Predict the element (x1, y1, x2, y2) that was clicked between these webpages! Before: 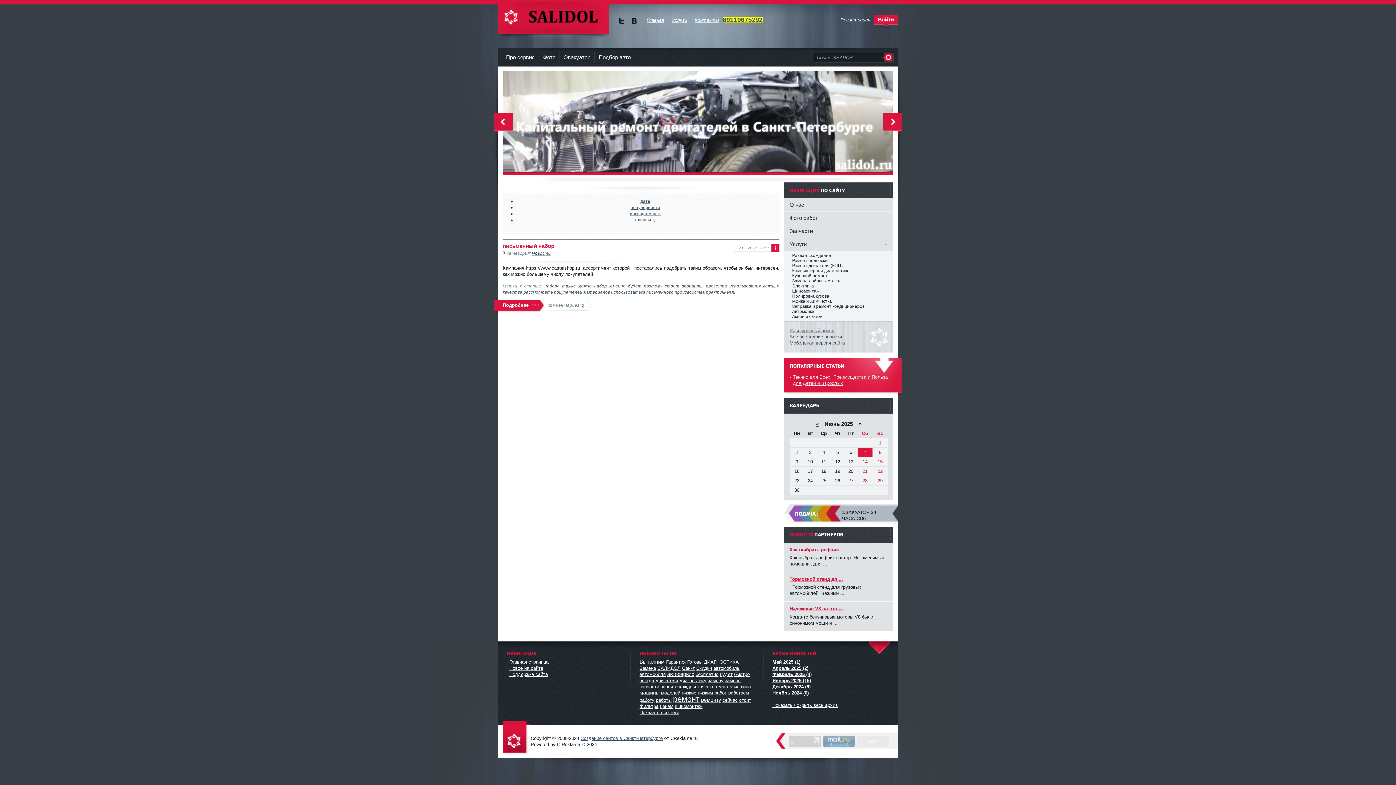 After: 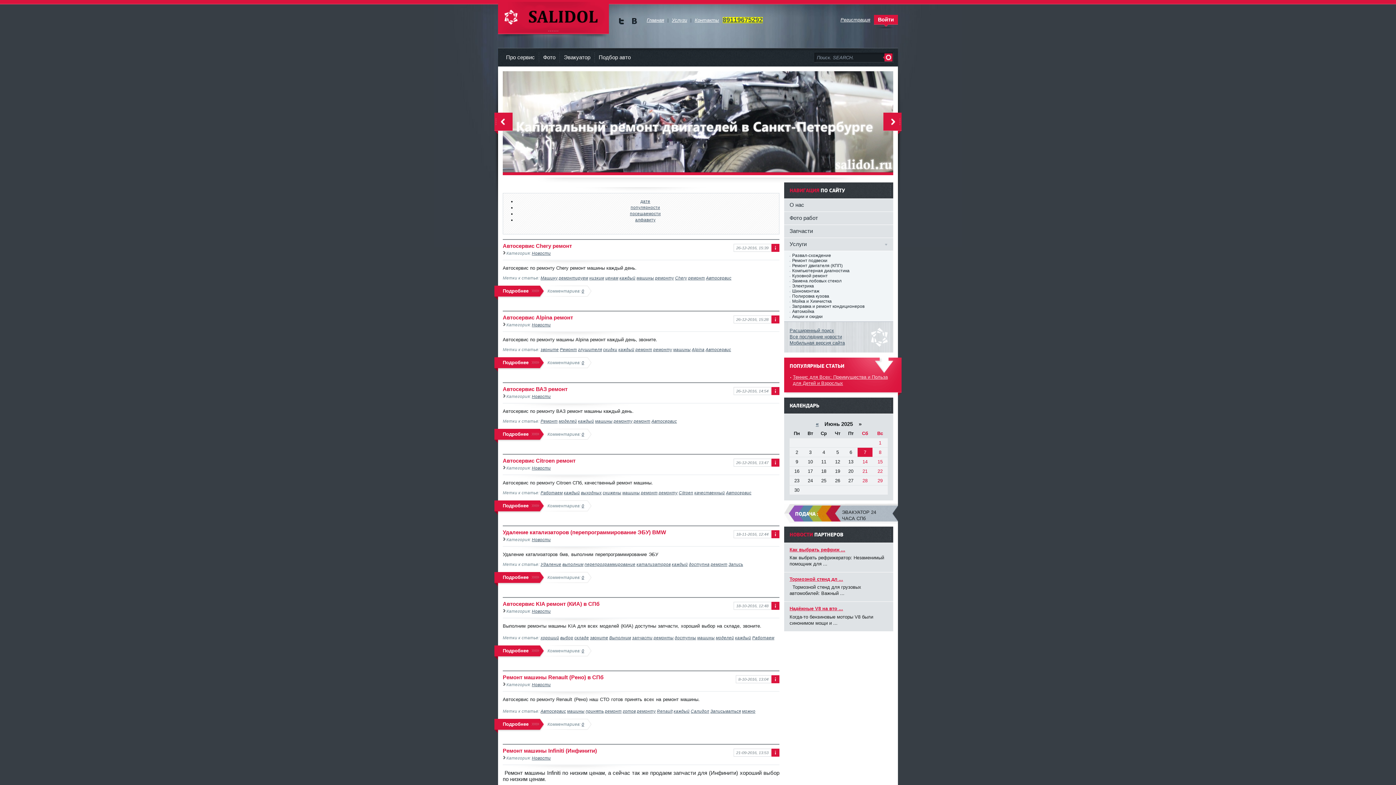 Action: bbox: (679, 684, 696, 689) label: каждый